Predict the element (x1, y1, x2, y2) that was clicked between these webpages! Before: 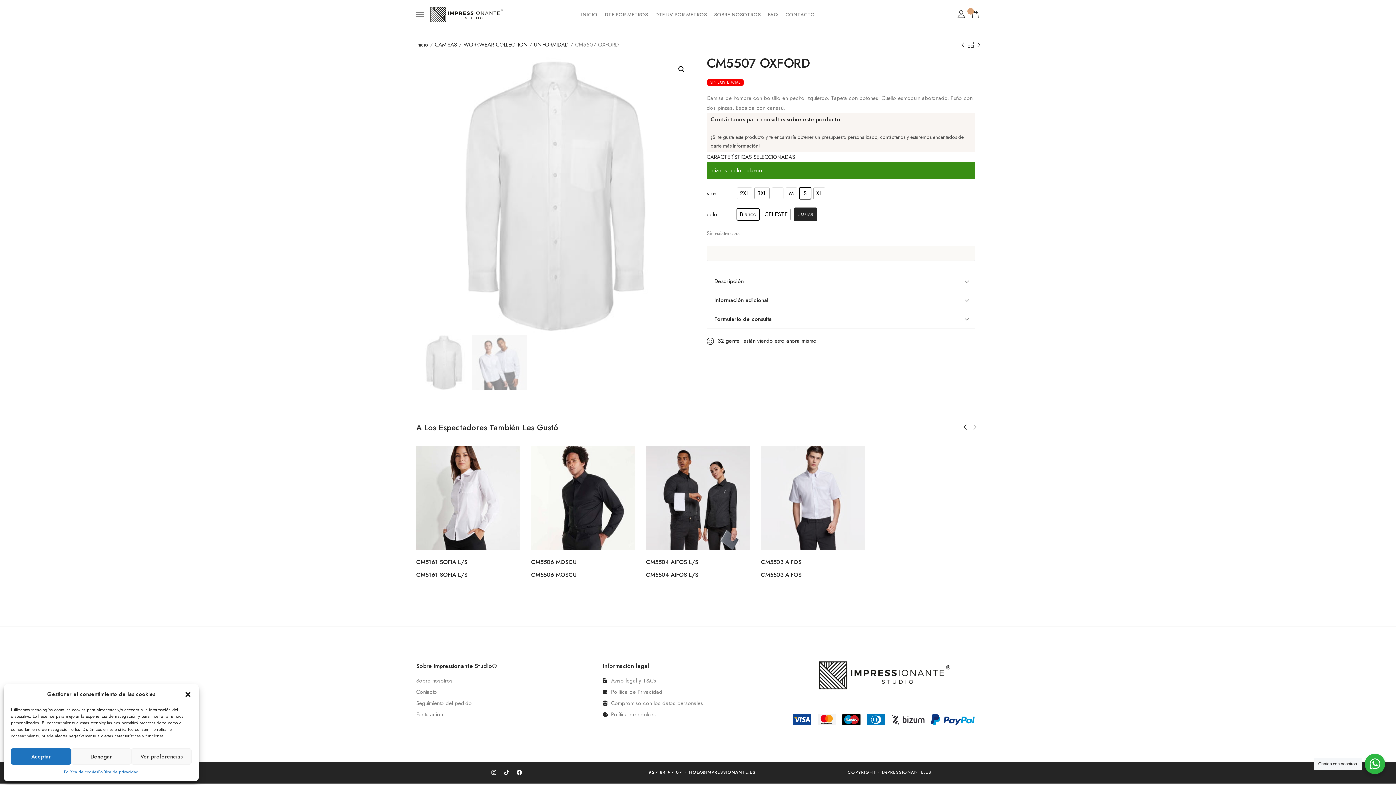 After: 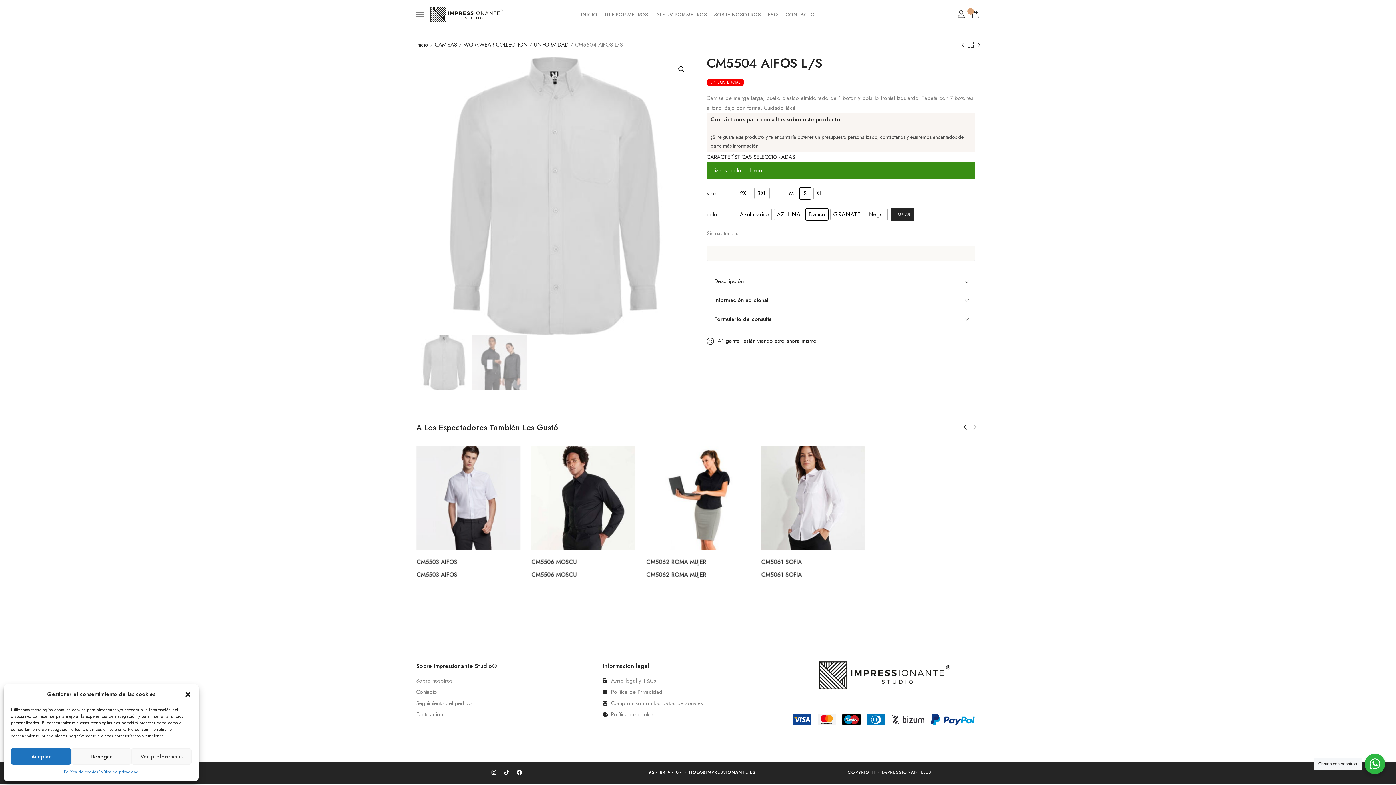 Action: bbox: (676, 558, 728, 566) label: CM5504 AIFOS L/S